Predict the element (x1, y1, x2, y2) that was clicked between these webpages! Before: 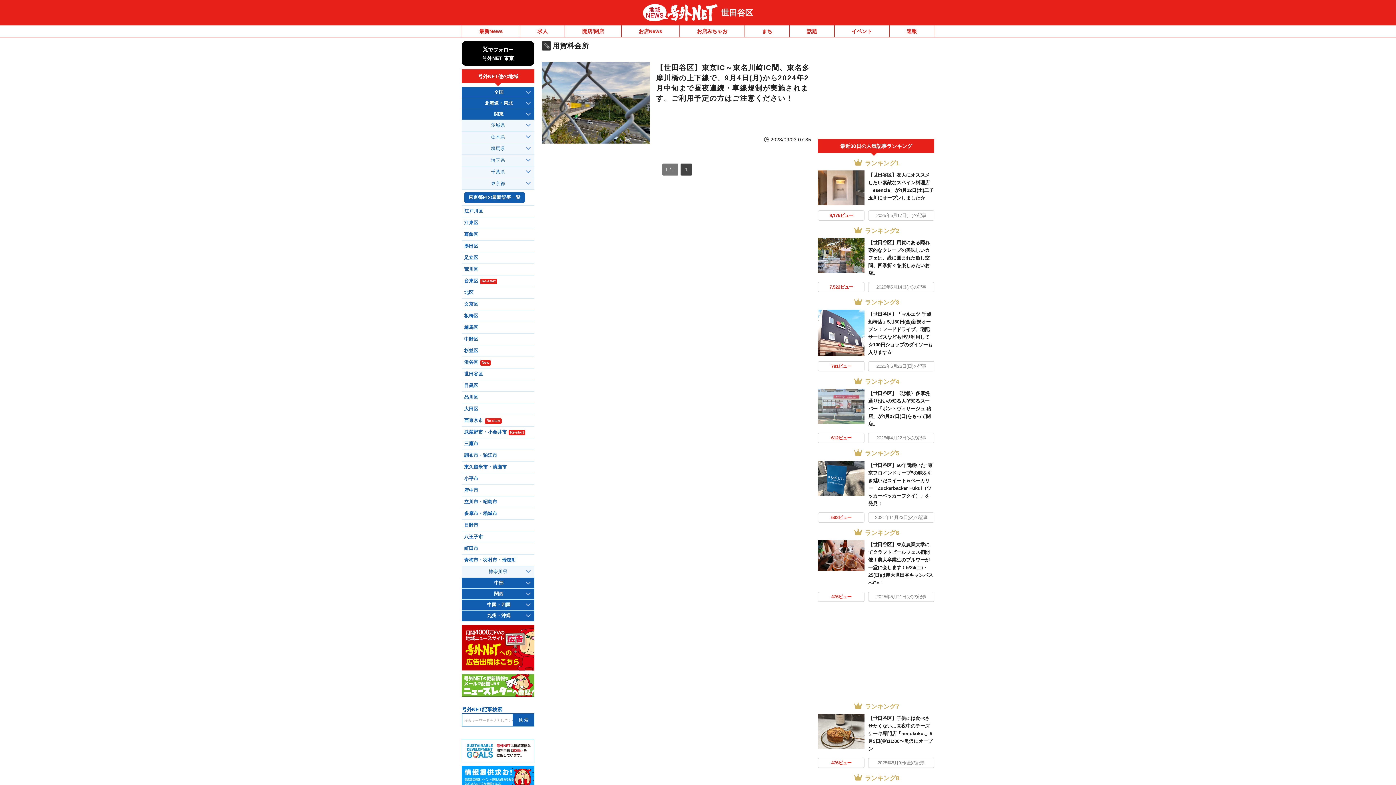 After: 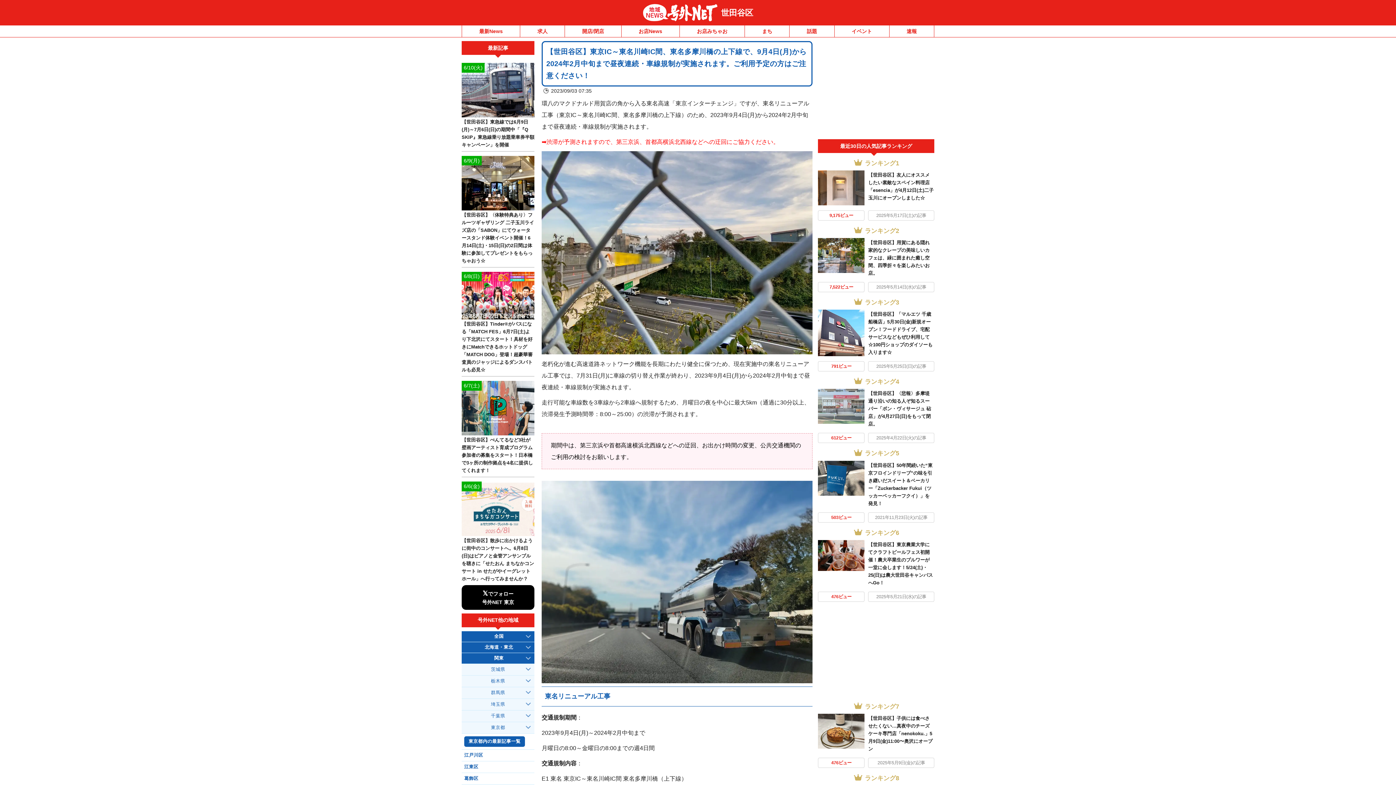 Action: bbox: (541, 62, 812, 143) label: 【世田谷区】東京IC～東名川崎IC間、東名多摩川橋の上下線で、9月4日(月)から2024年2月中旬まで昼夜連続・車線規制が実施されます。ご利用予定の方はご注意ください！
2023/09/03 07:35